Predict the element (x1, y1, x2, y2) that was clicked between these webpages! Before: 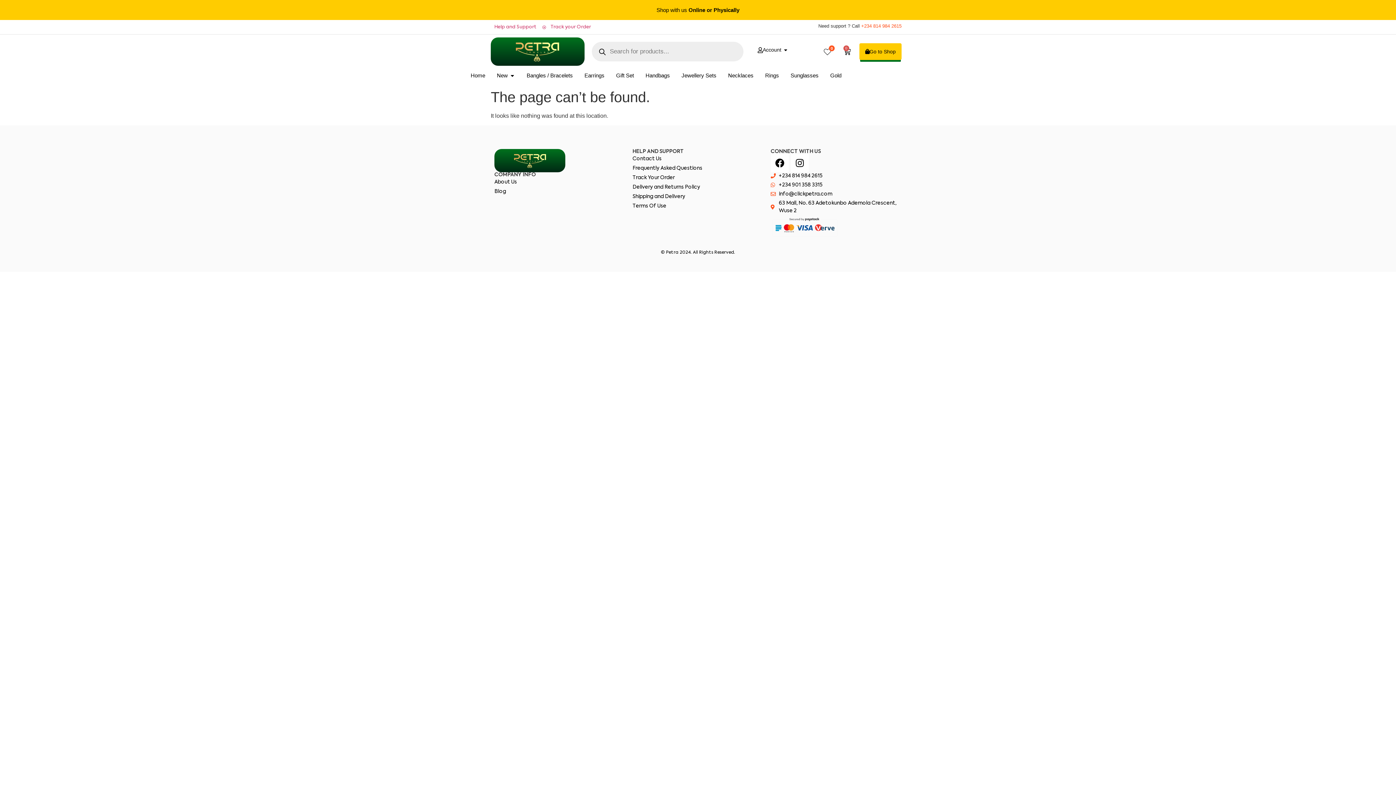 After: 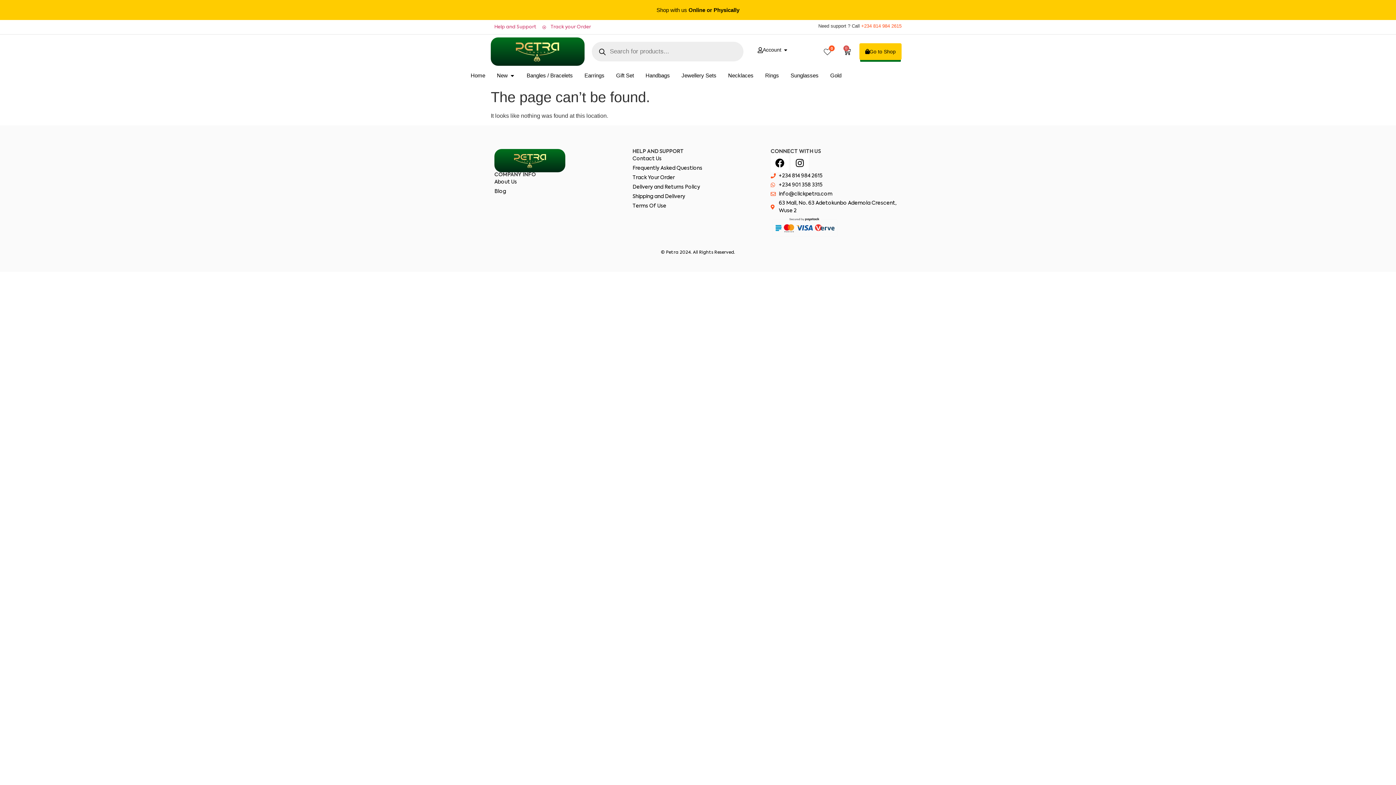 Action: bbox: (861, 23, 901, 28) label: +234 814 984 2615